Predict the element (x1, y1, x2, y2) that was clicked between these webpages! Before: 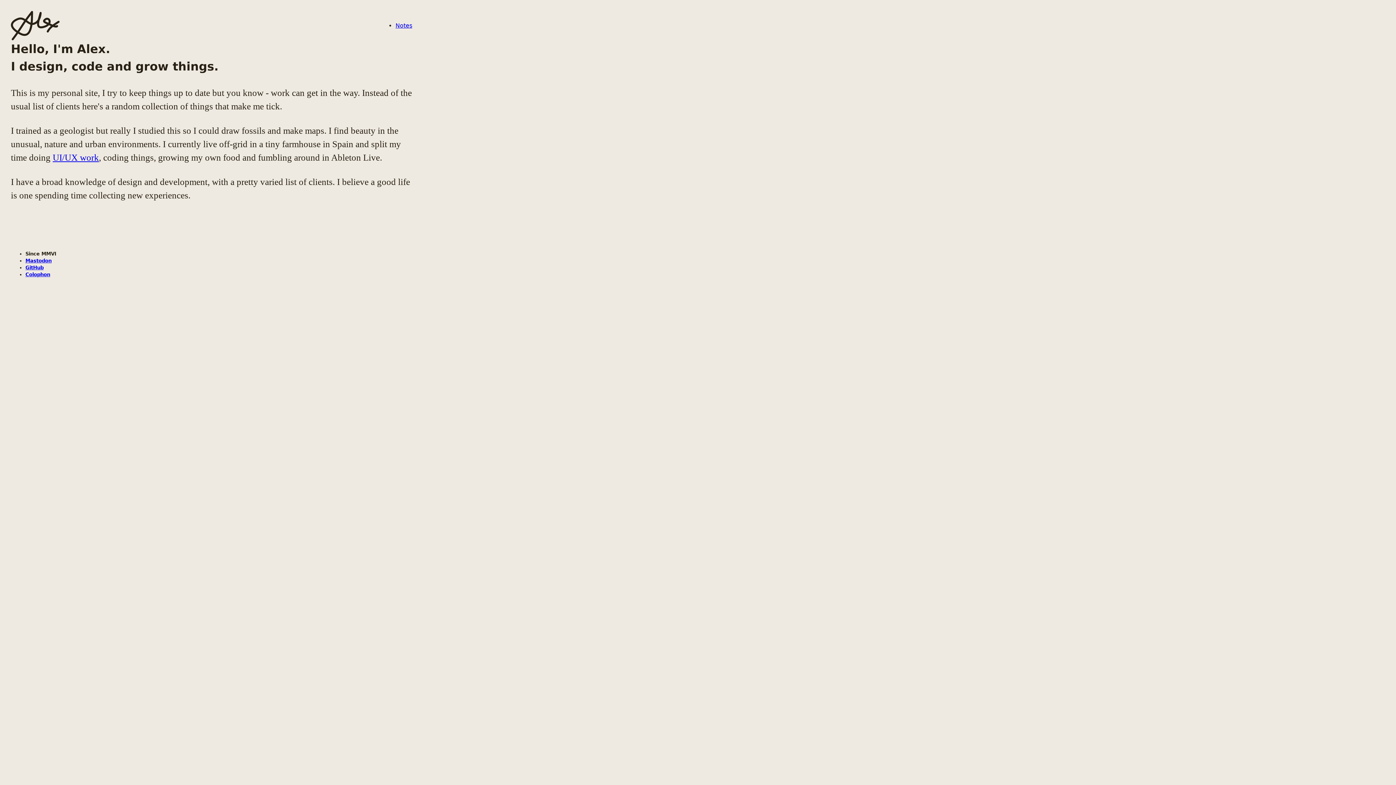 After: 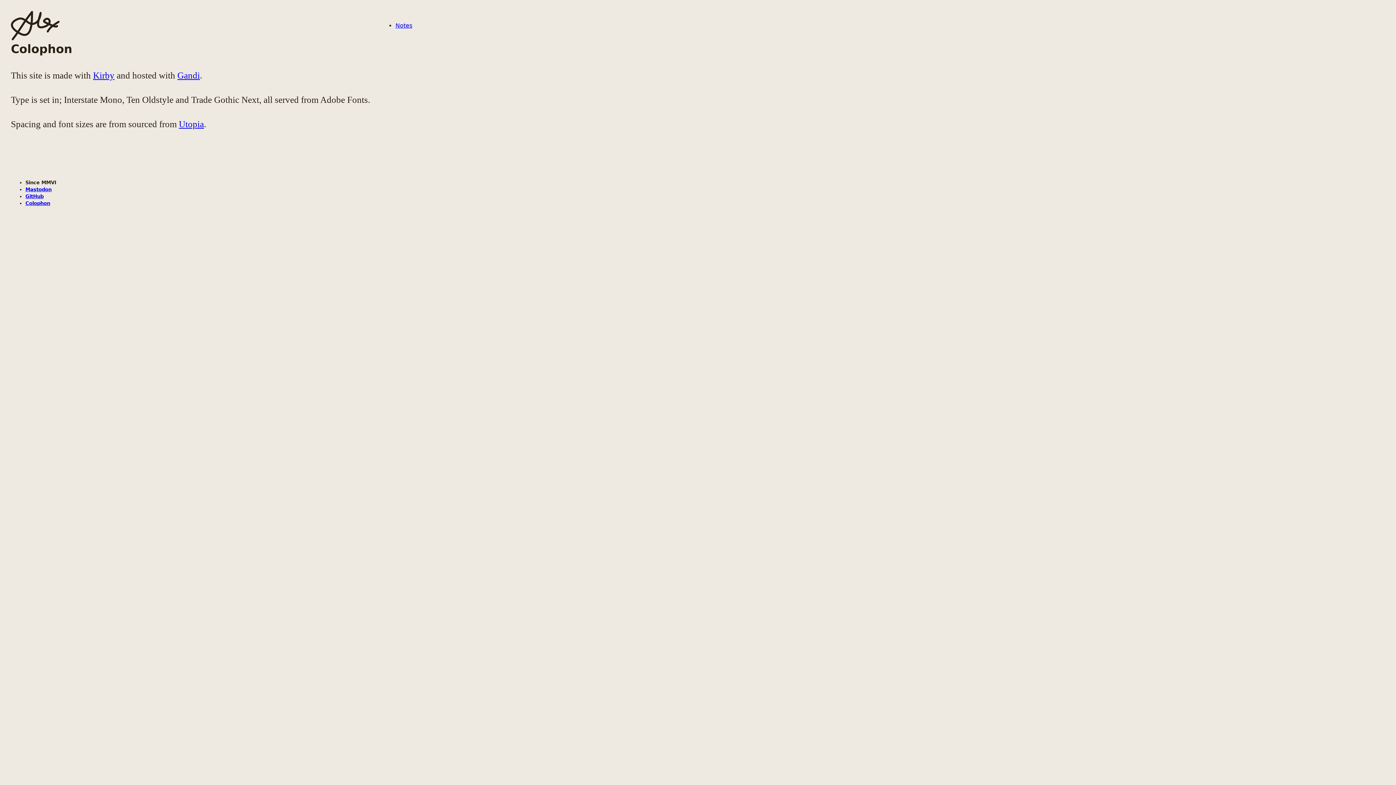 Action: bbox: (25, 272, 50, 277) label: Colophon